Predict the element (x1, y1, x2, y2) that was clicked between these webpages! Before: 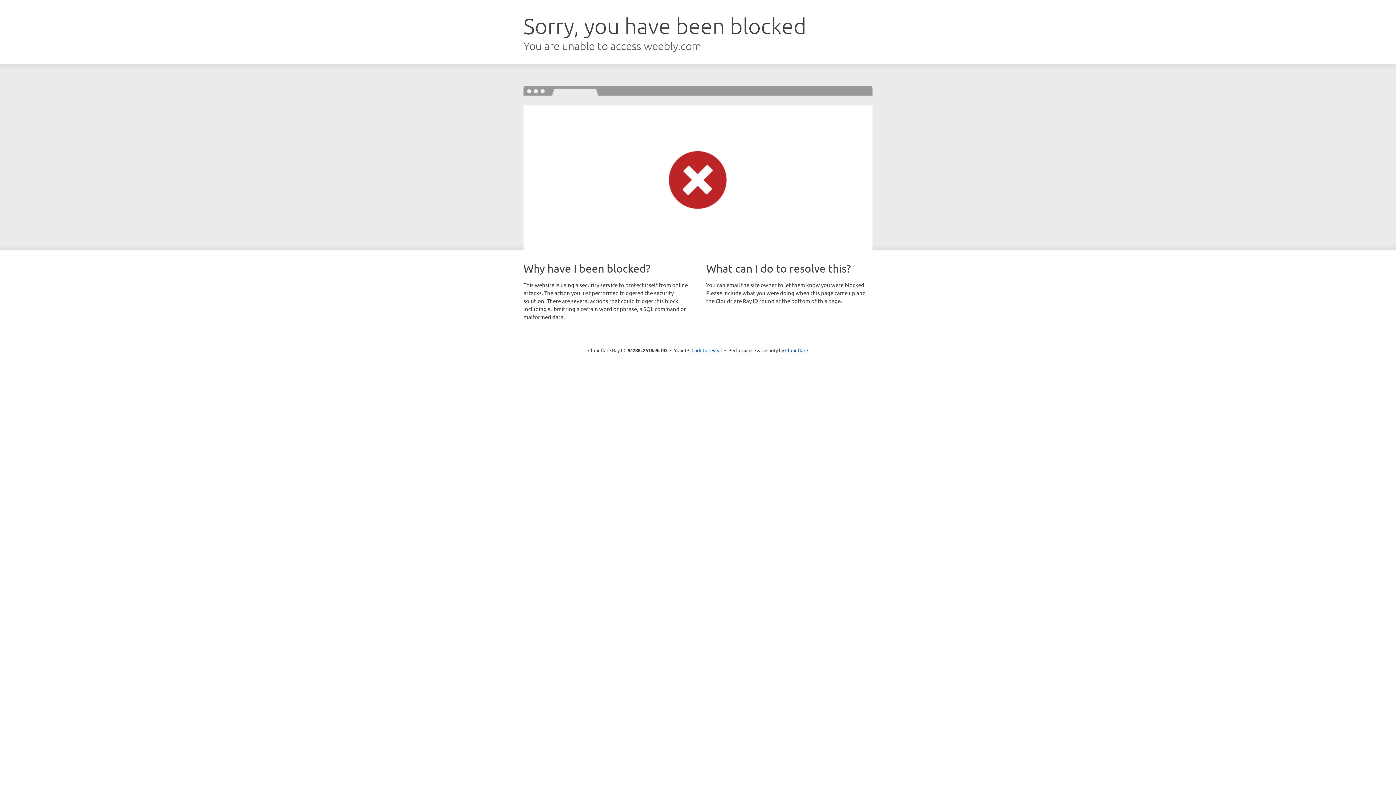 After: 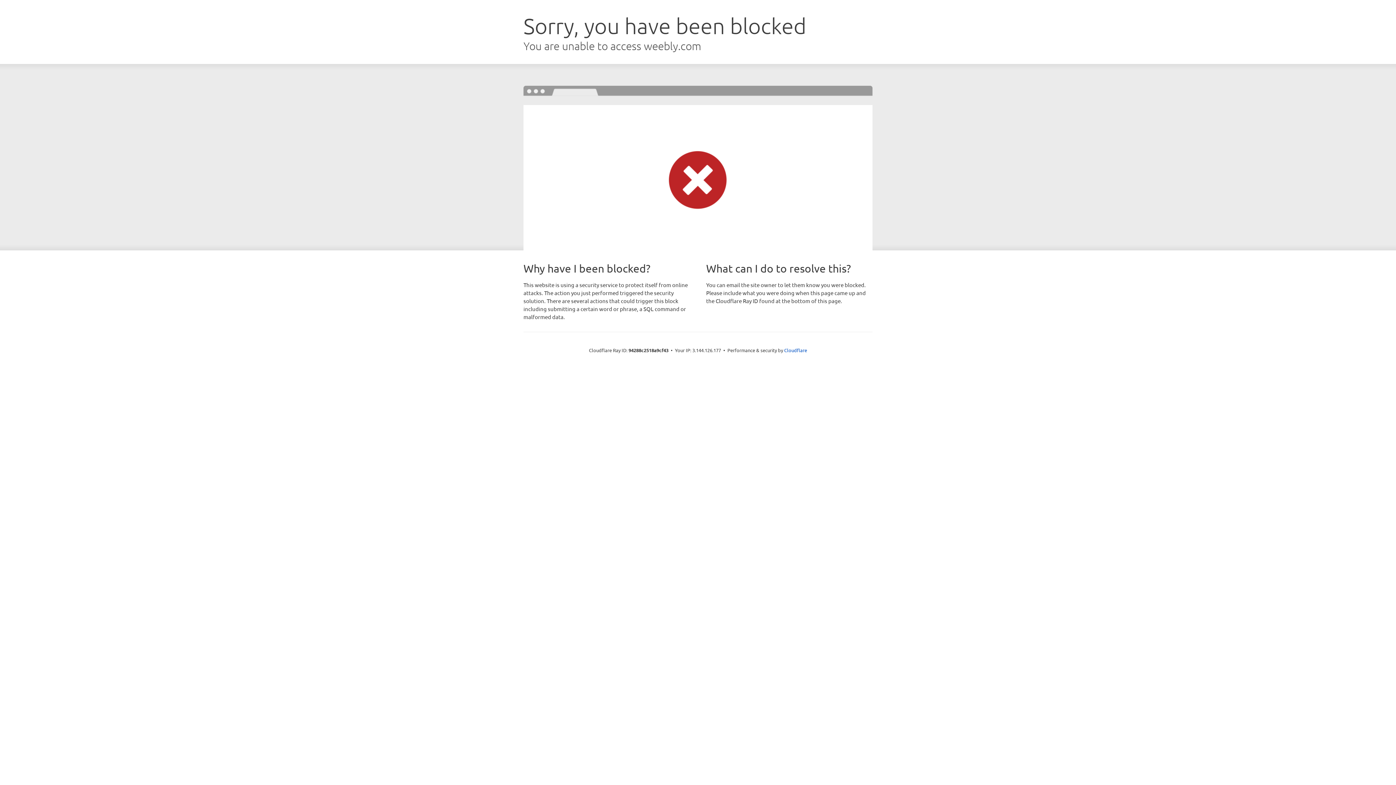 Action: bbox: (691, 346, 722, 353) label: Click to reveal